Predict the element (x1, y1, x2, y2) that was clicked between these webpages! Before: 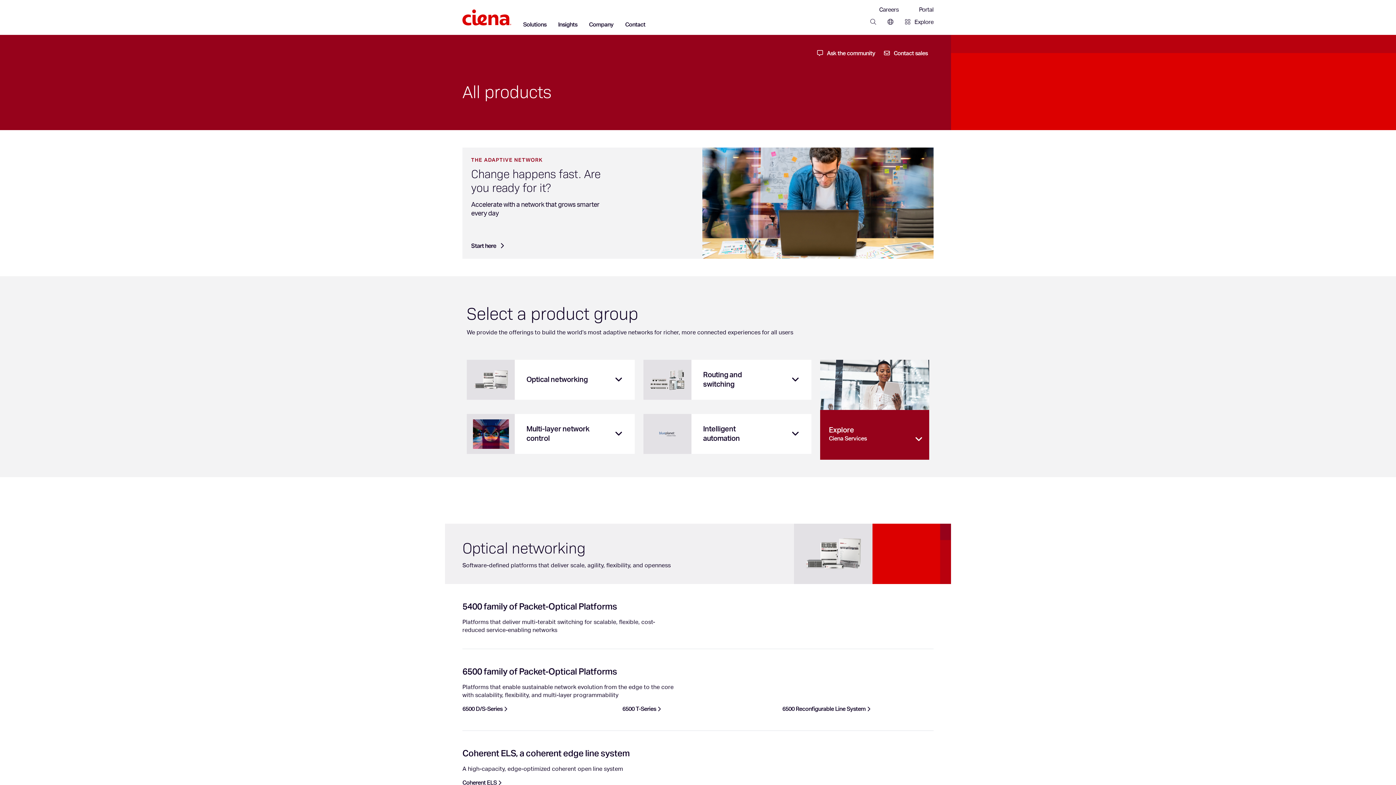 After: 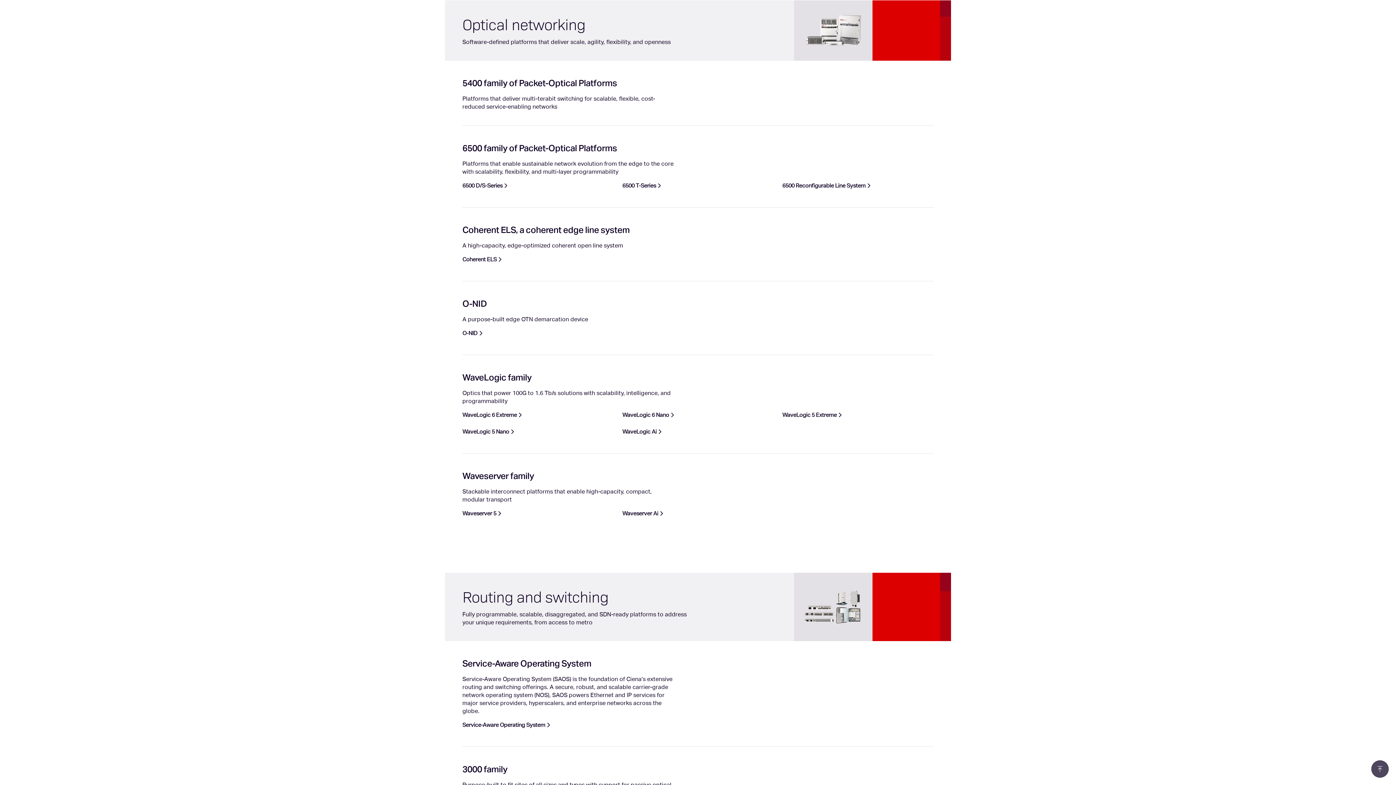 Action: label: Optical networking bbox: (462, 360, 639, 400)